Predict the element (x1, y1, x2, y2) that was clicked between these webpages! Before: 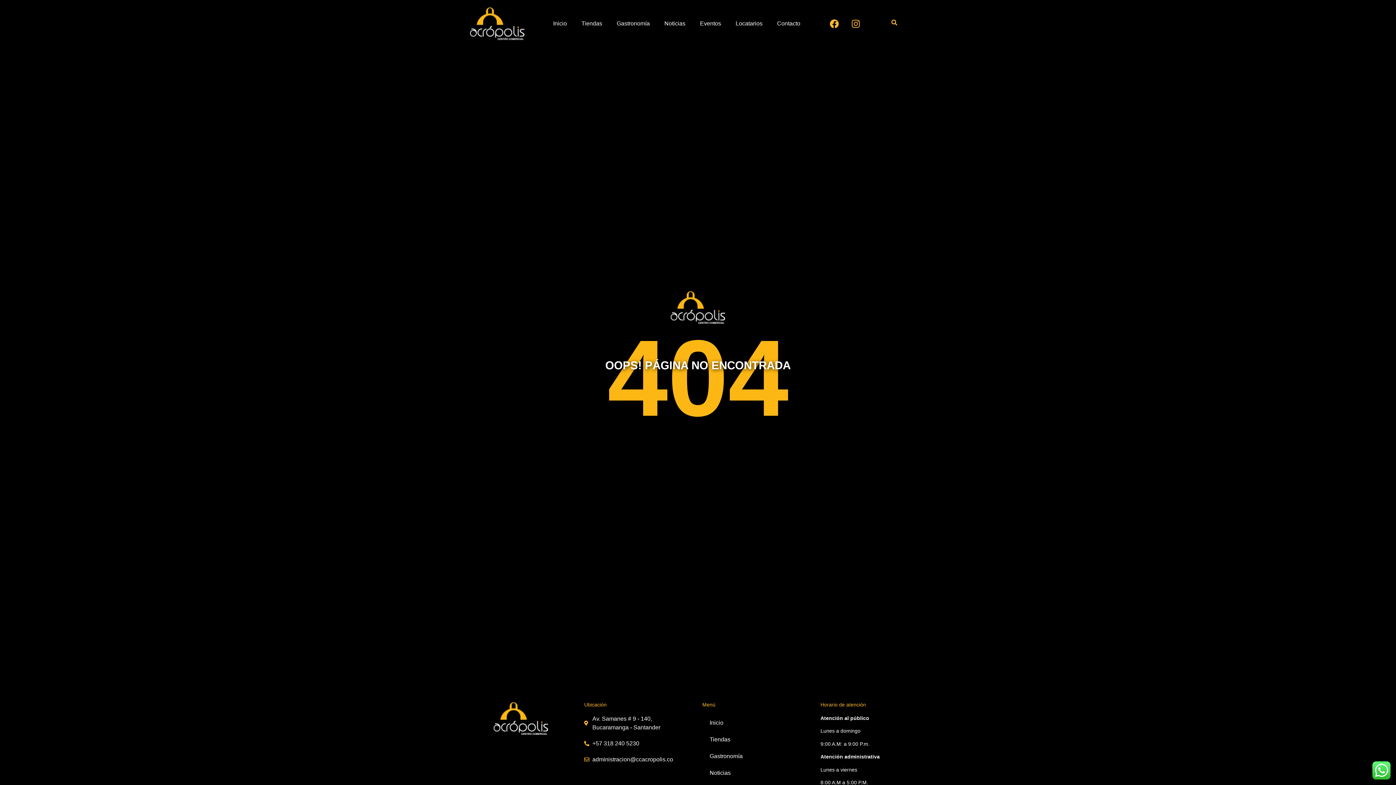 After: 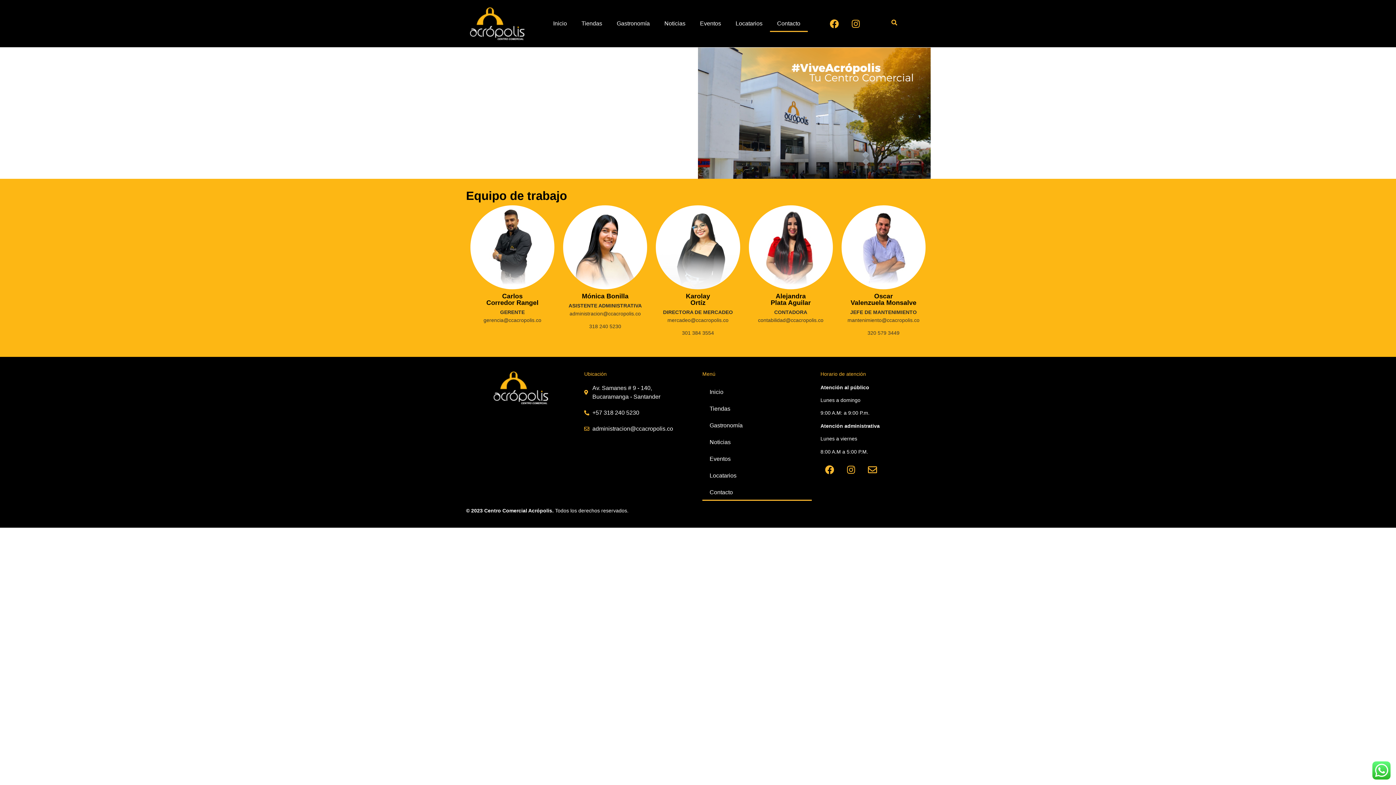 Action: bbox: (770, 15, 807, 31) label: Contacto